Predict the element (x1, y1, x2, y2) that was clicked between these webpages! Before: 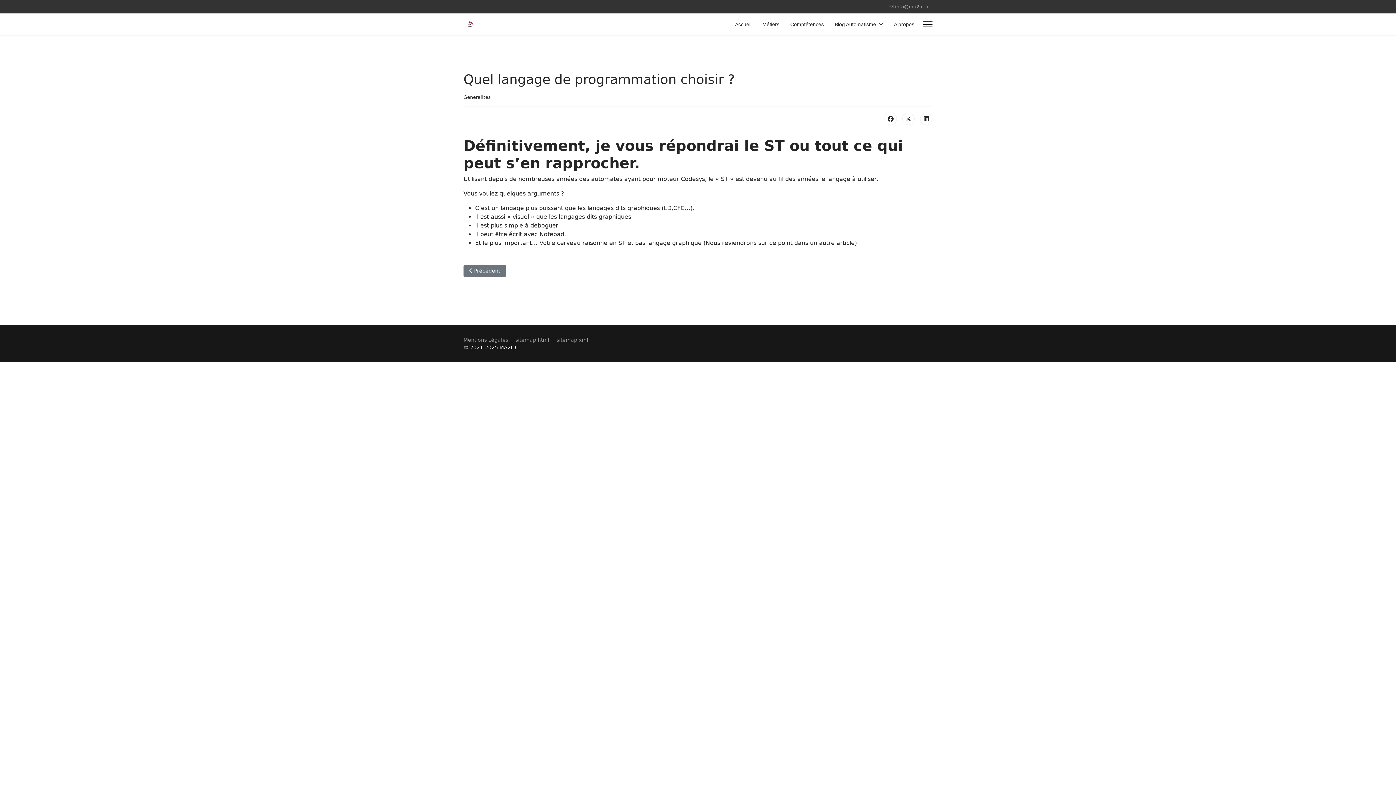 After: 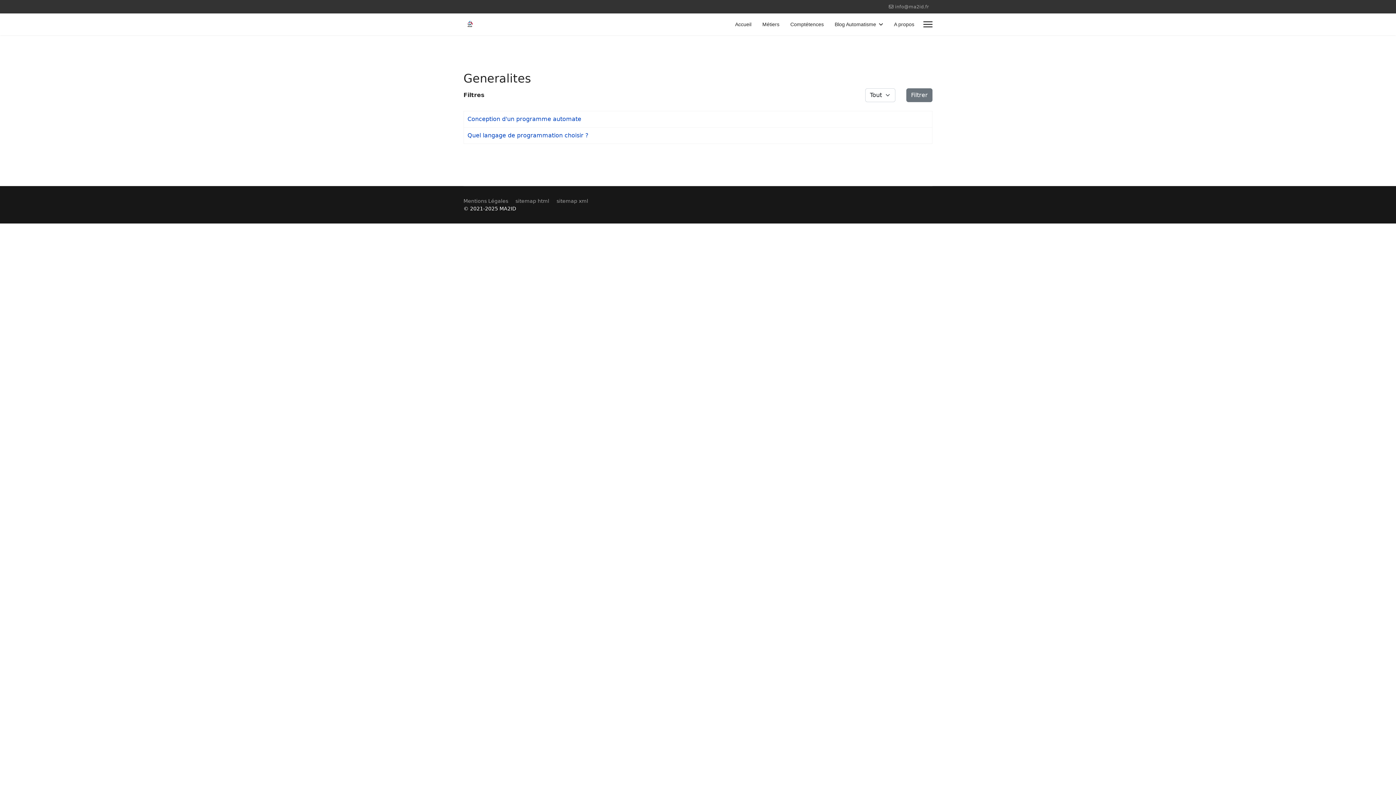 Action: label: Generalites bbox: (463, 94, 490, 100)